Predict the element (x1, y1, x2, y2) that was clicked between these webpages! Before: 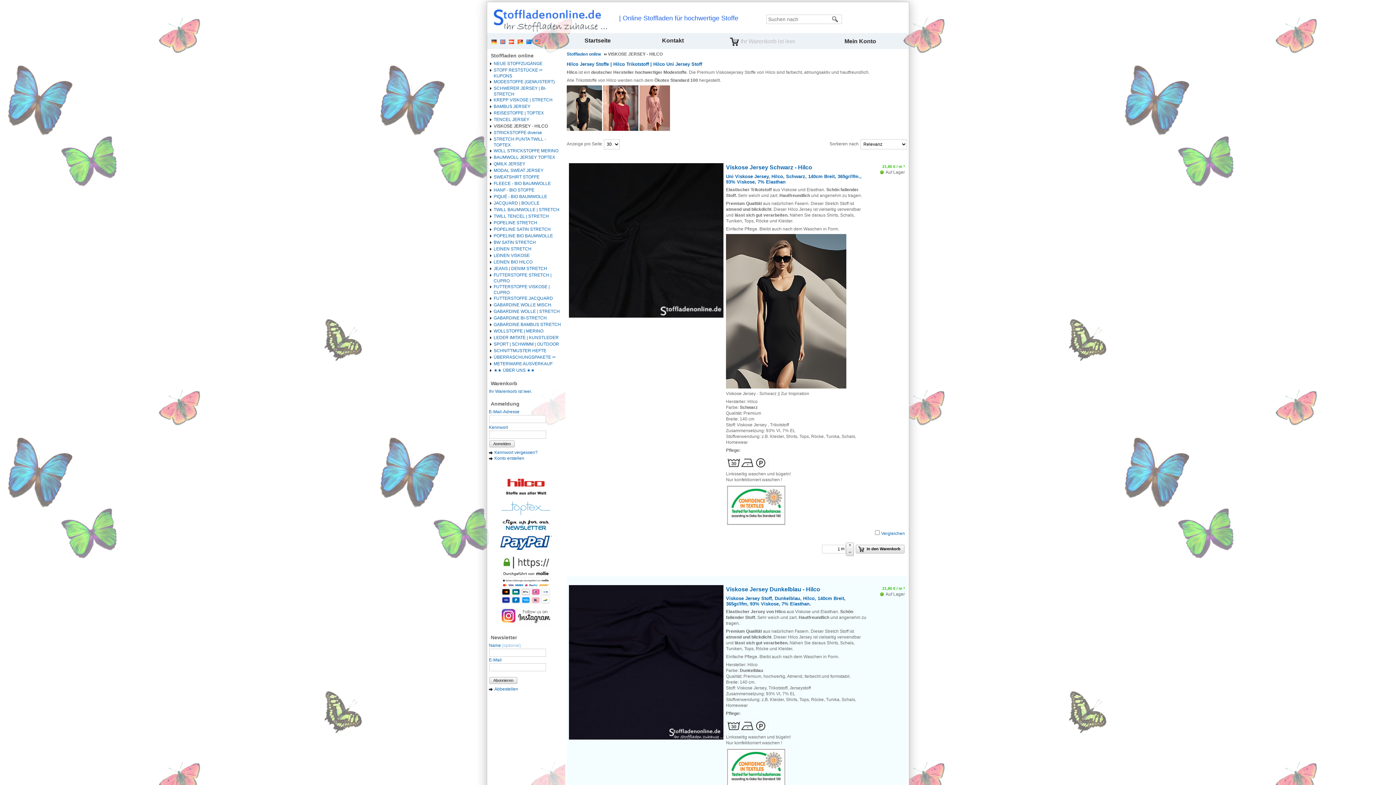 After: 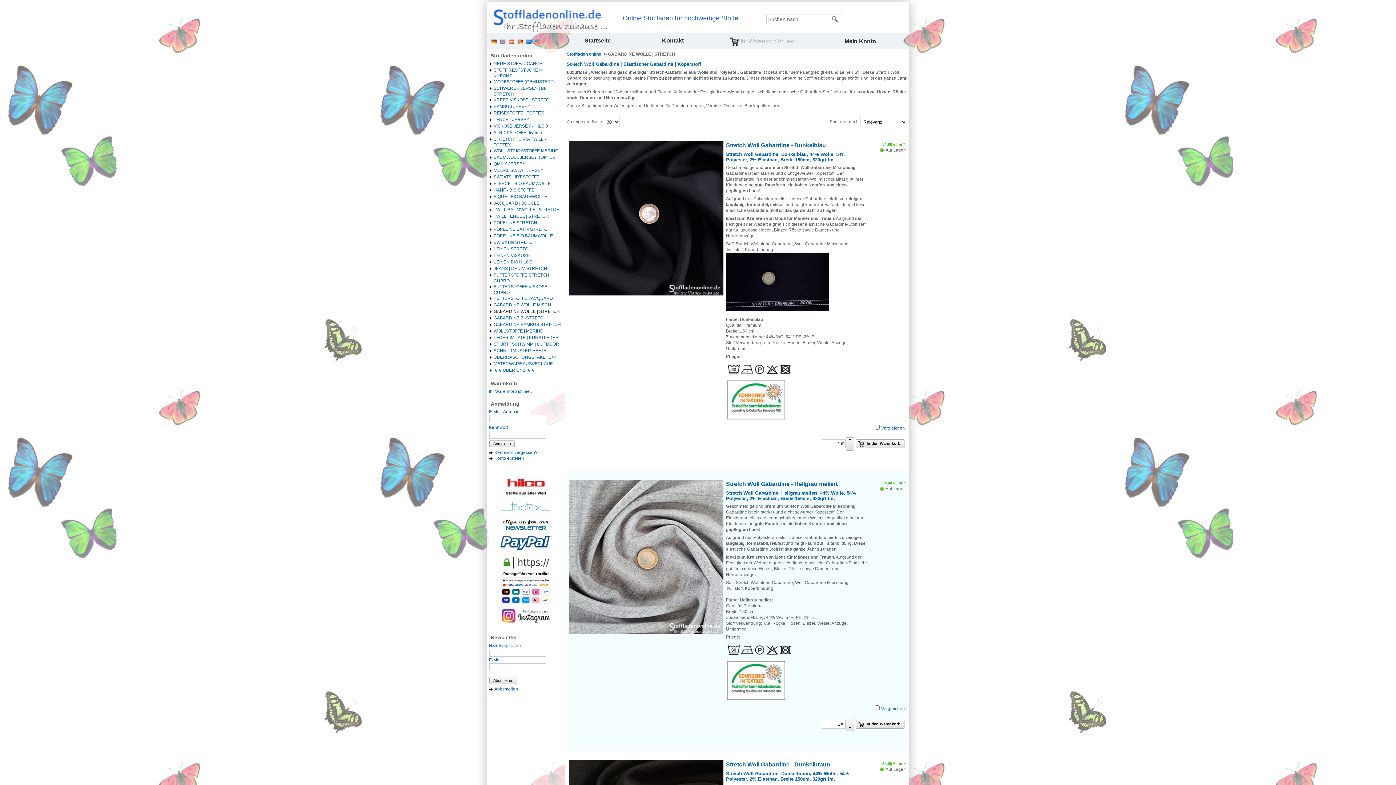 Action: label: GABARDINE WOLLE | STRETCH bbox: (493, 308, 560, 314)